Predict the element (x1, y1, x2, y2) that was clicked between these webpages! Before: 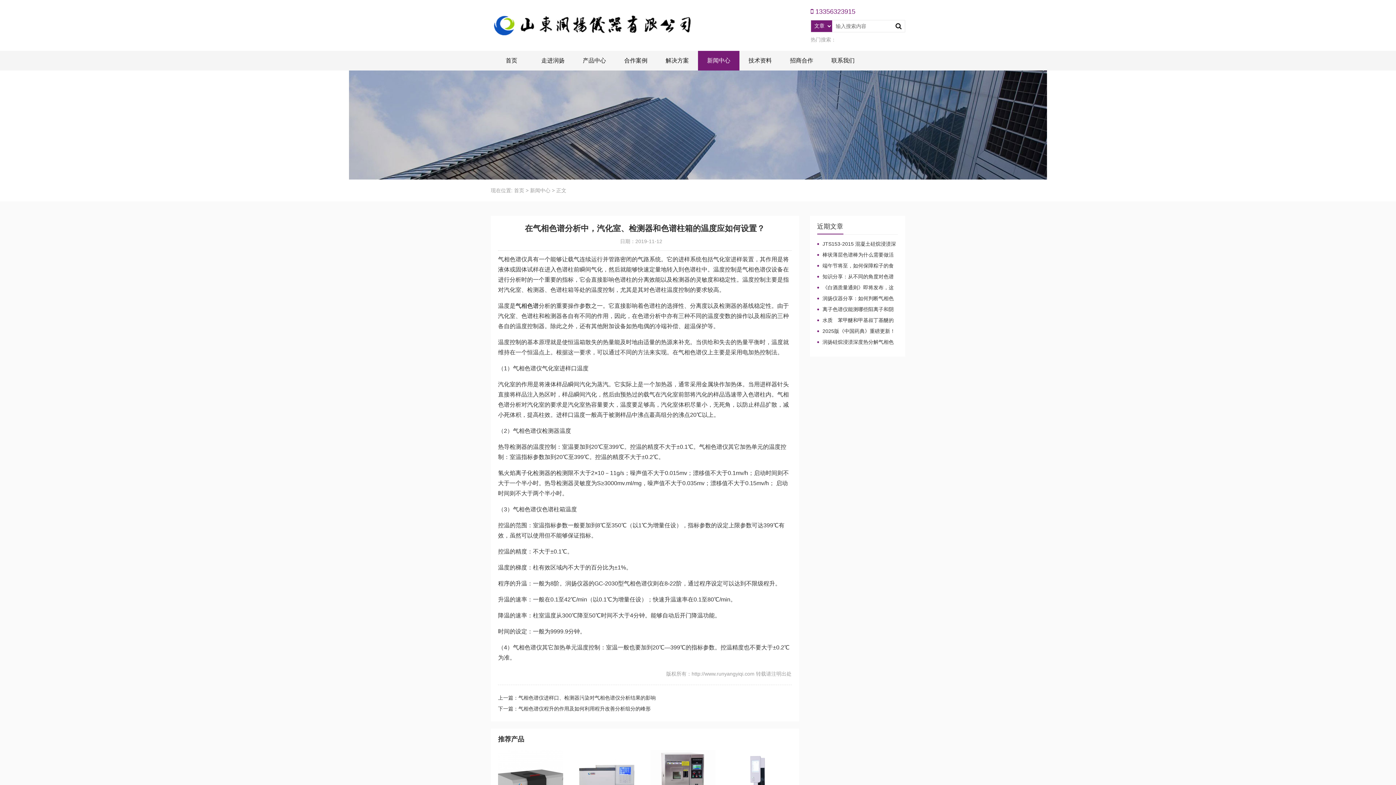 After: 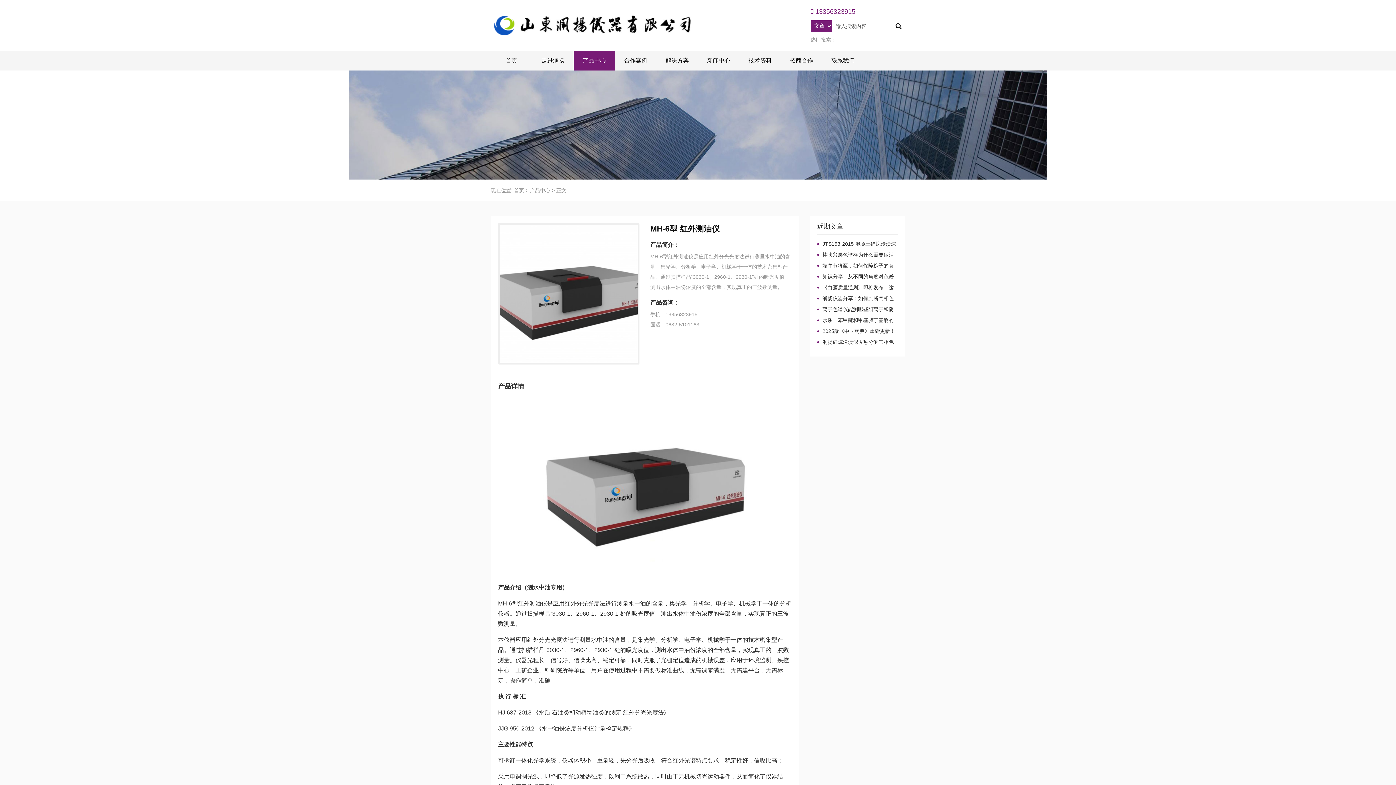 Action: bbox: (498, 750, 563, 815) label: MH-6型 红外测油仪